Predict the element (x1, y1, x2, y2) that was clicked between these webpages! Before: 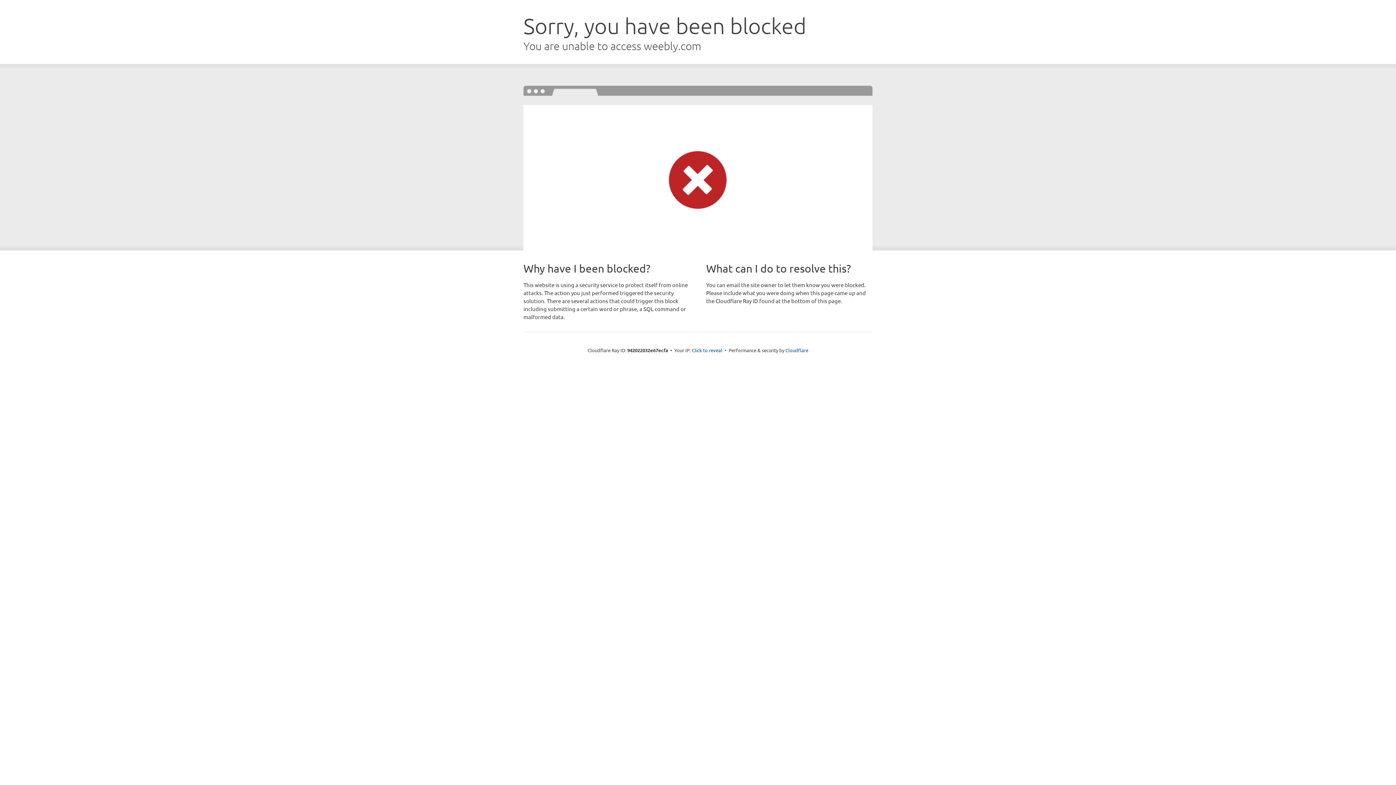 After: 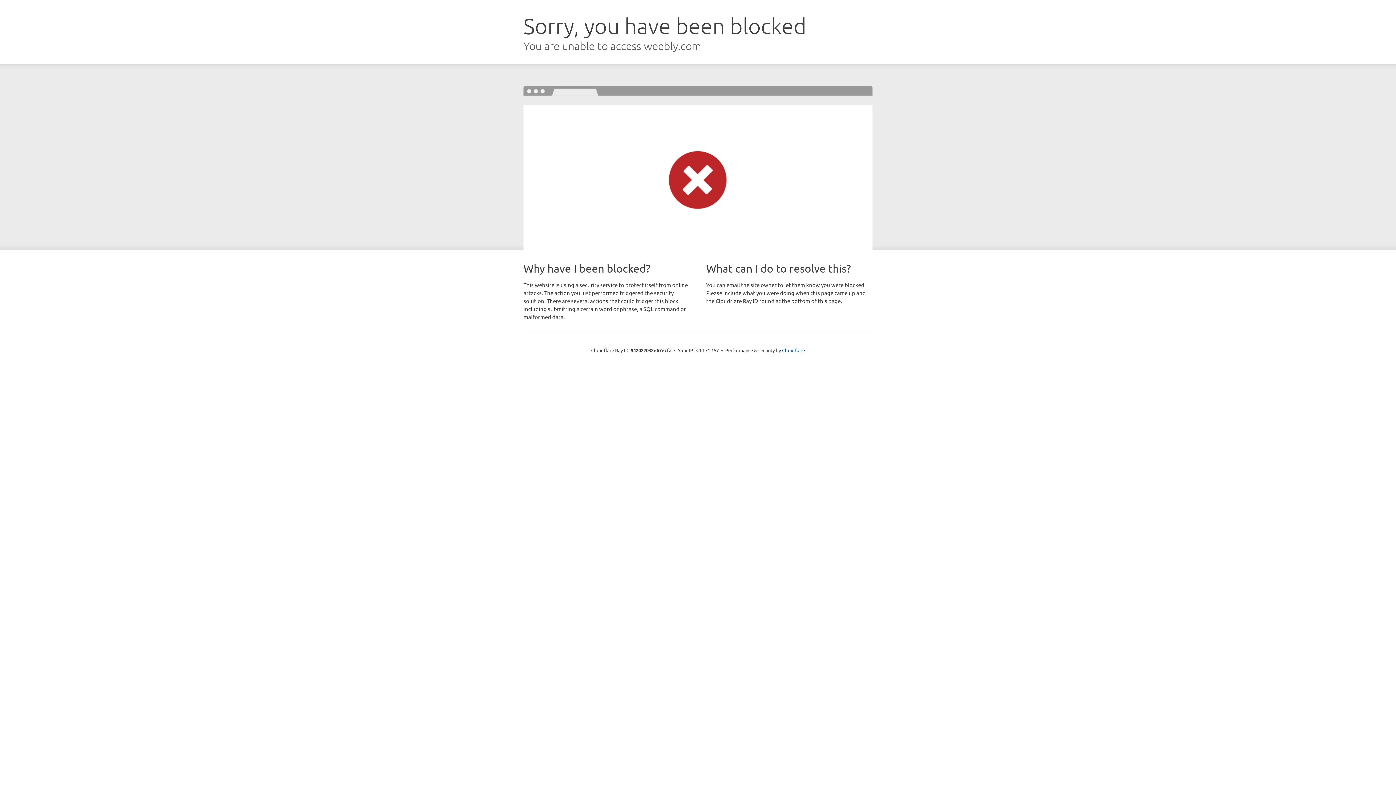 Action: label: Click to reveal bbox: (692, 346, 722, 353)